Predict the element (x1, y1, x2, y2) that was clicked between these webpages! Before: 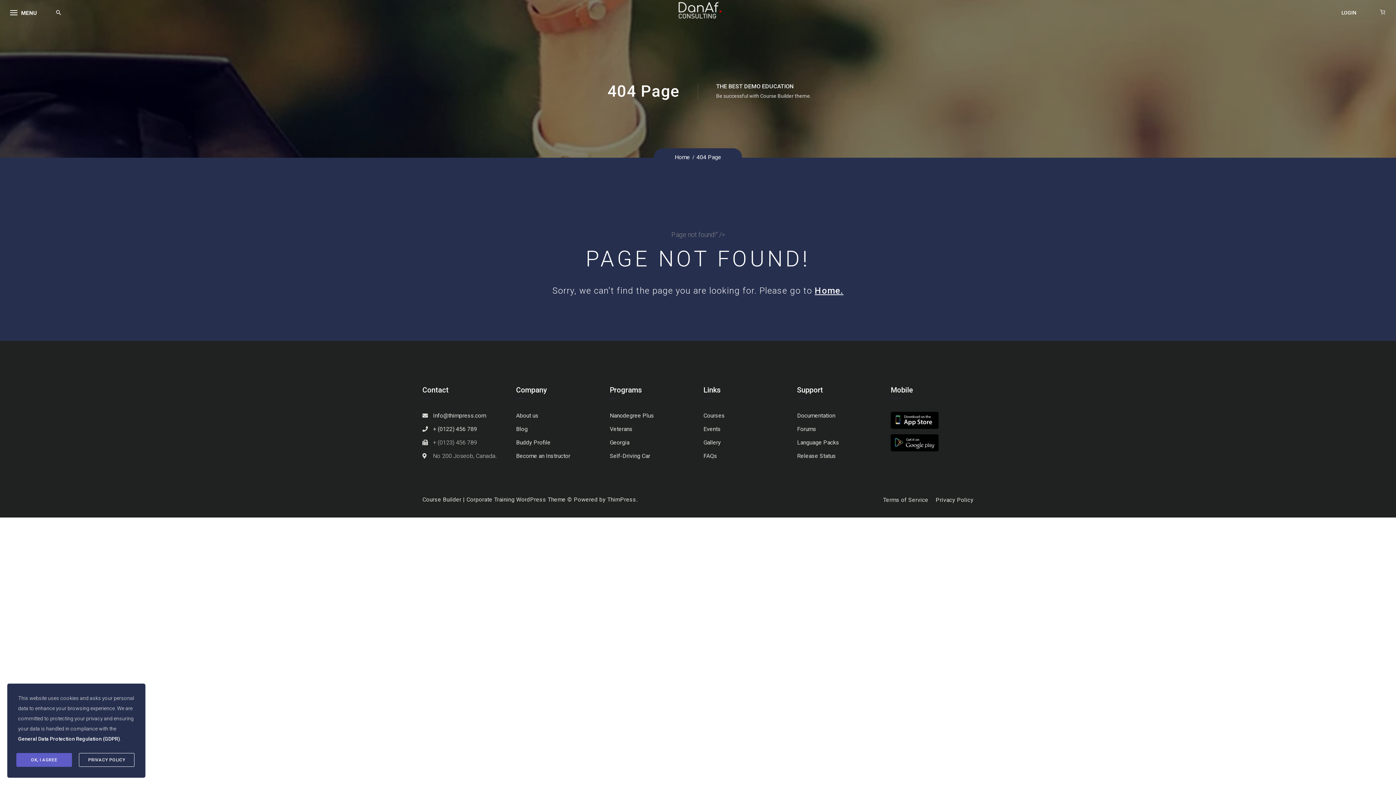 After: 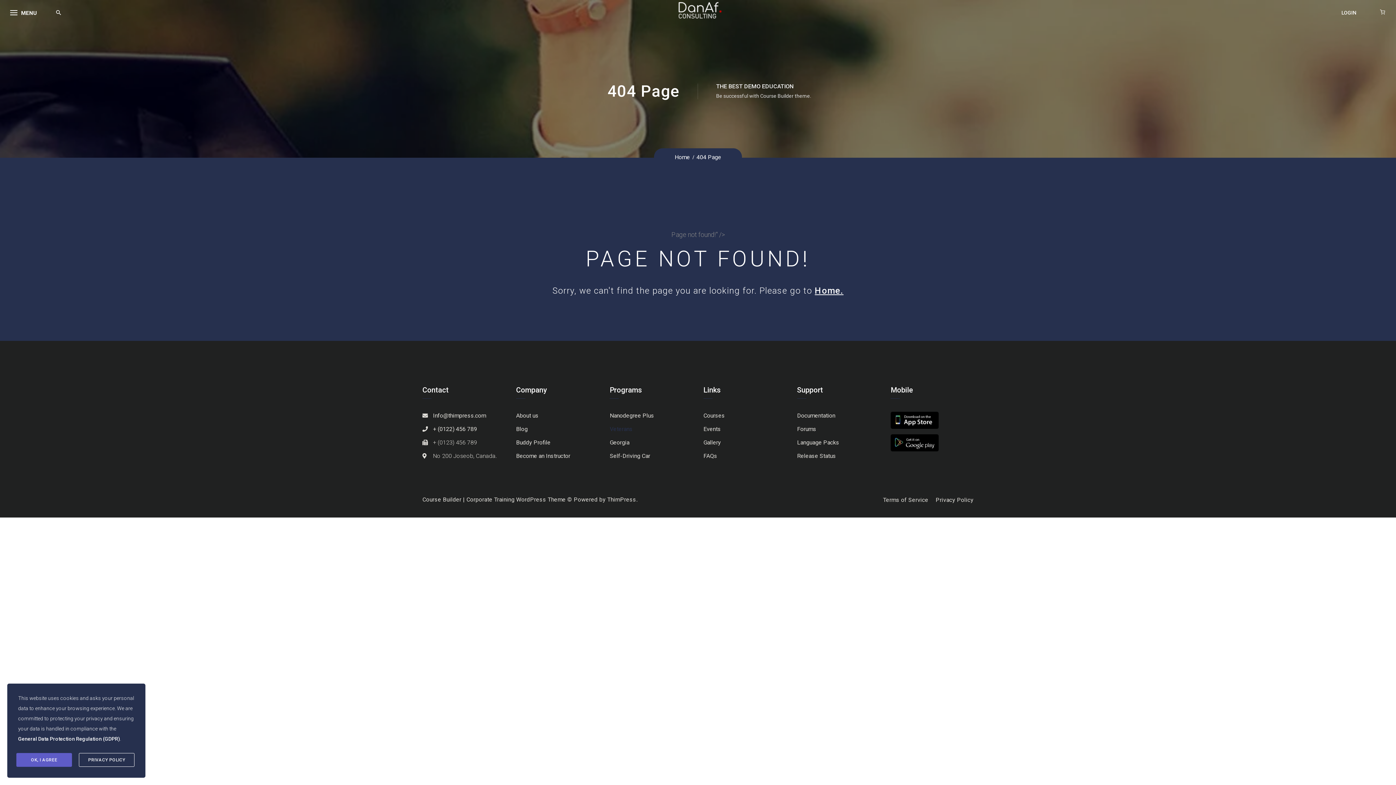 Action: bbox: (609, 425, 632, 432) label: Veterans